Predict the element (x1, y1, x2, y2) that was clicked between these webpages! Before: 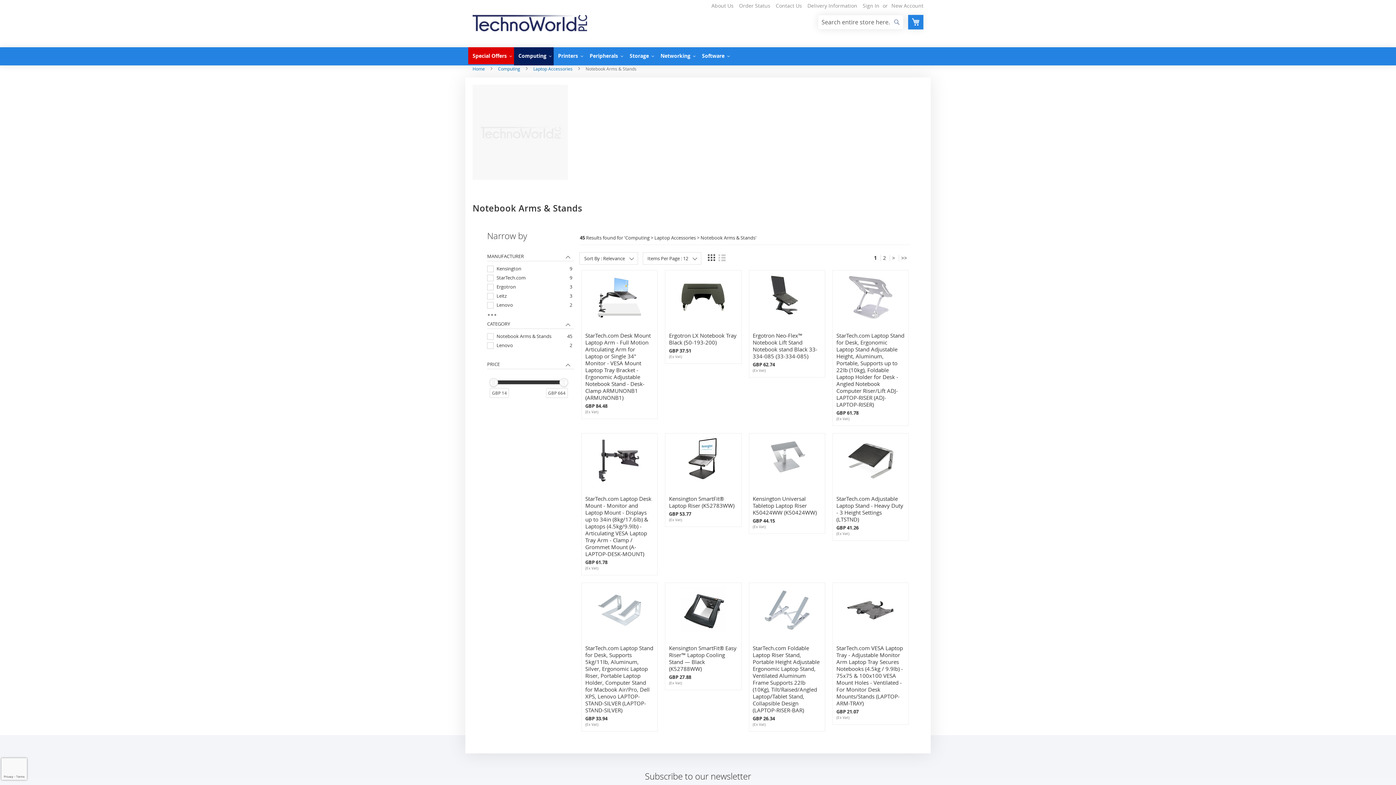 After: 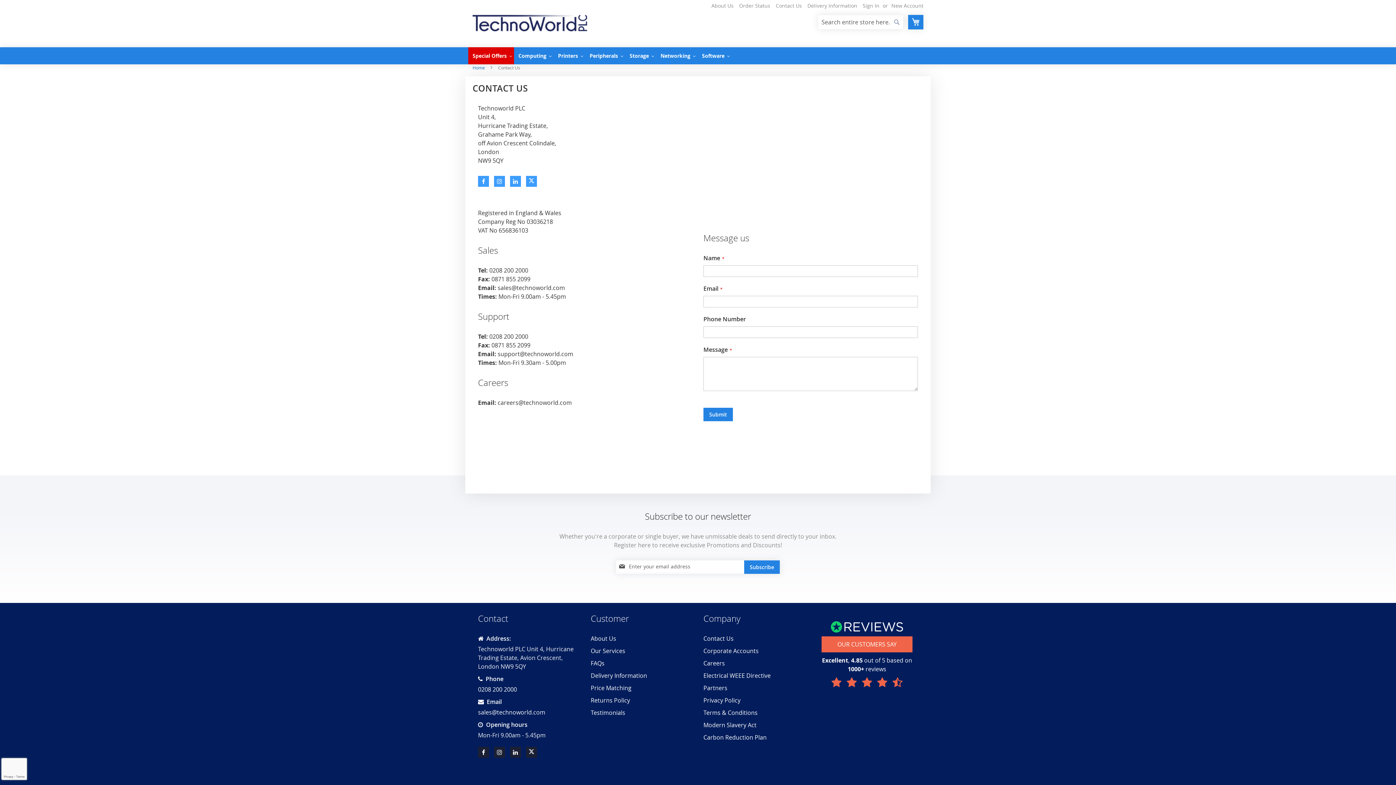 Action: bbox: (776, 2, 802, 9) label: Contact Us